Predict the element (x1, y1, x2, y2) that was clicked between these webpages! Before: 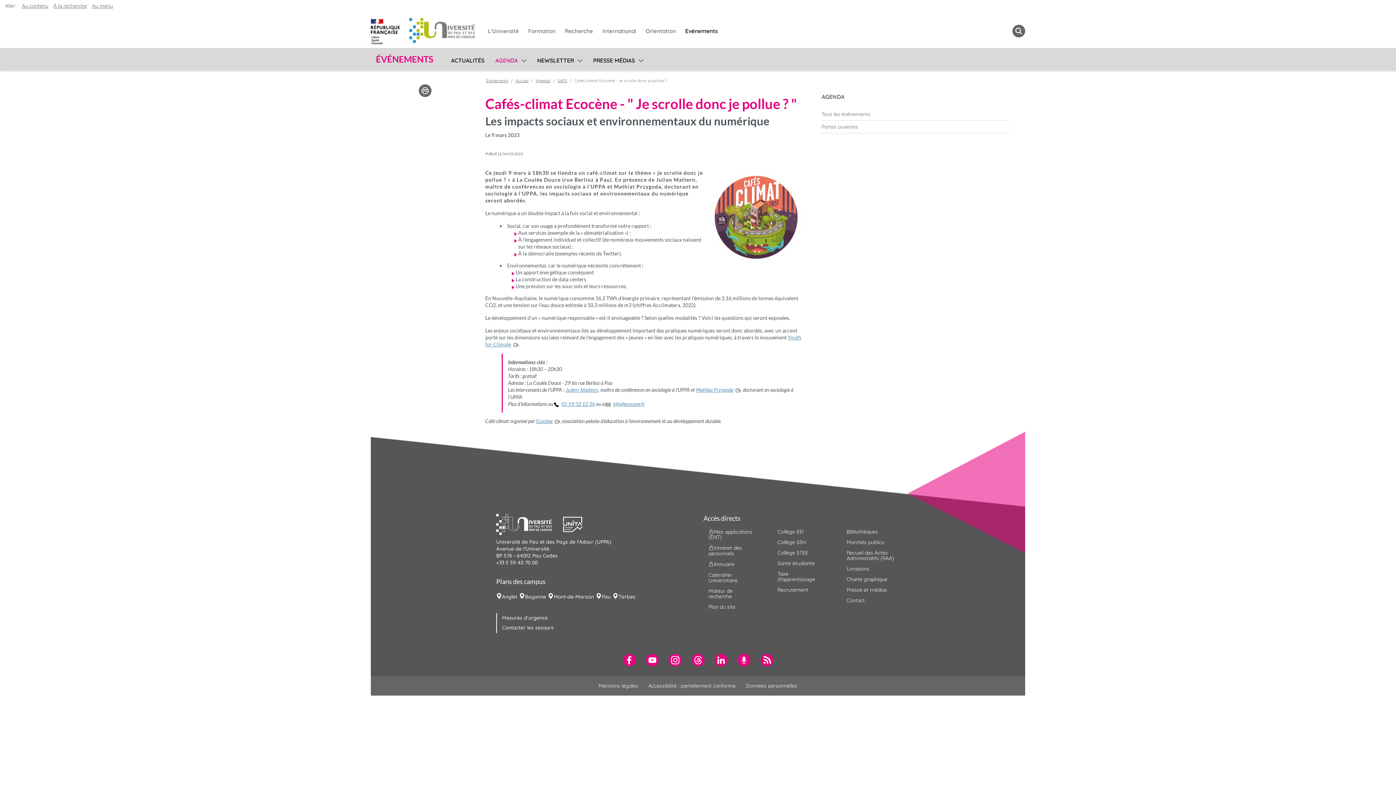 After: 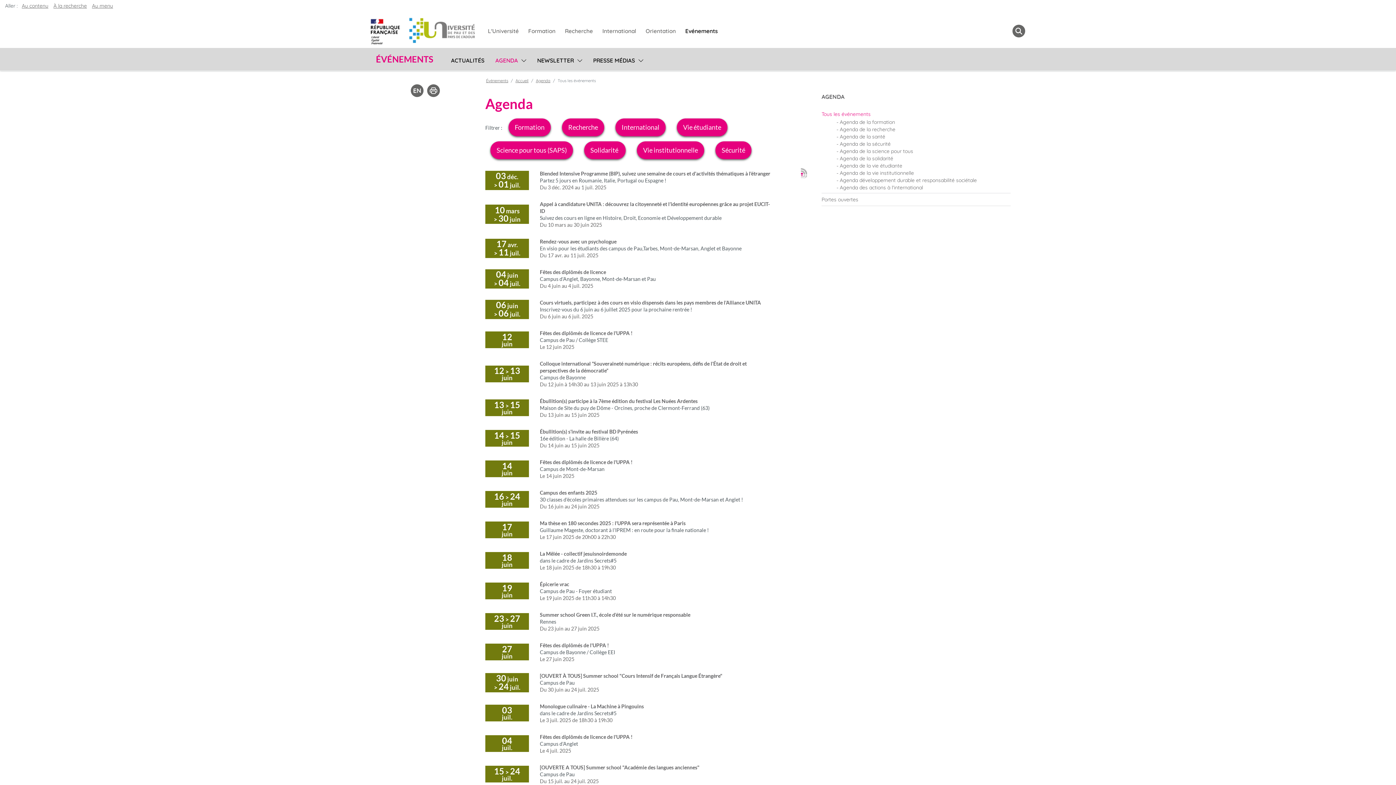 Action: label: AGENDA bbox: (495, 54, 518, 65)